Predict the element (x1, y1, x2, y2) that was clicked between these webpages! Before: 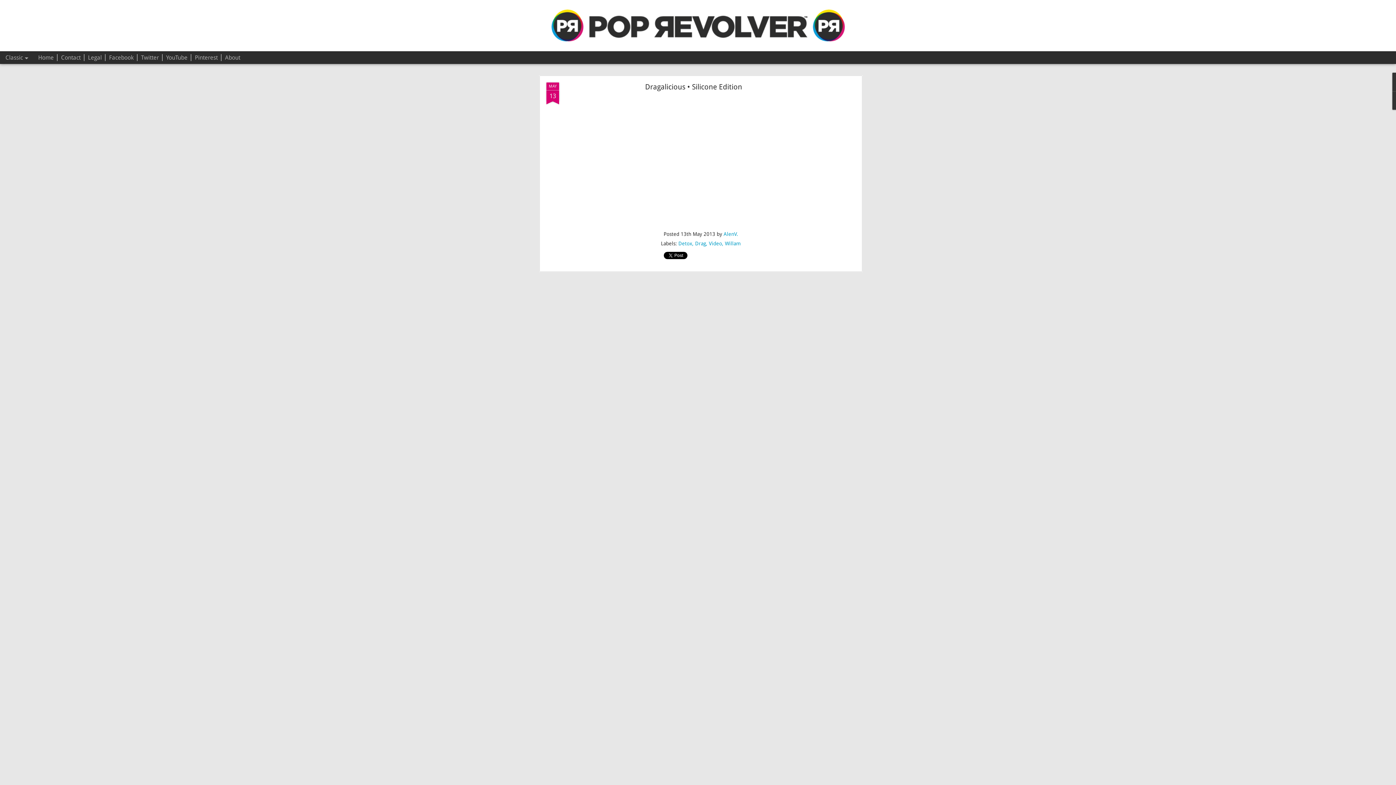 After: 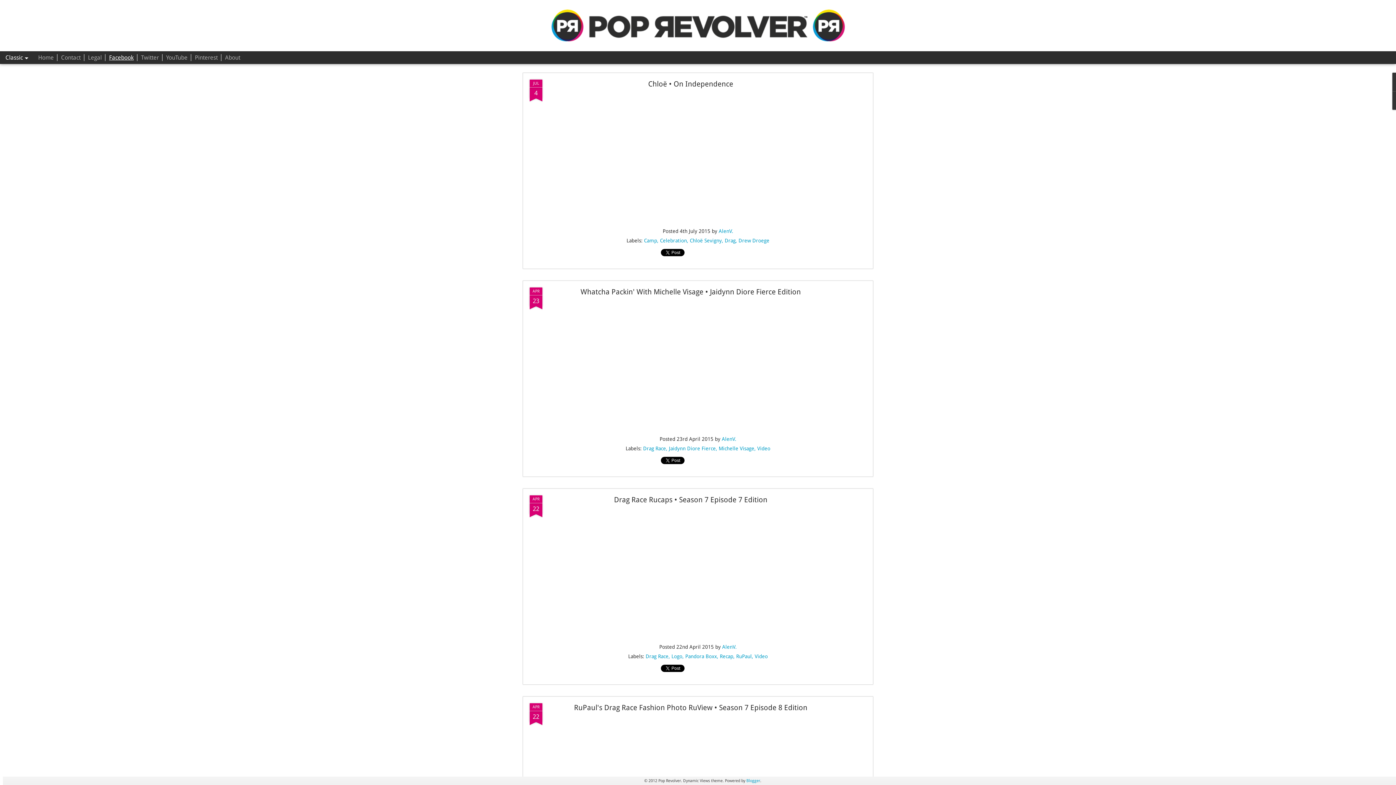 Action: label: Facebook bbox: (109, 54, 133, 61)